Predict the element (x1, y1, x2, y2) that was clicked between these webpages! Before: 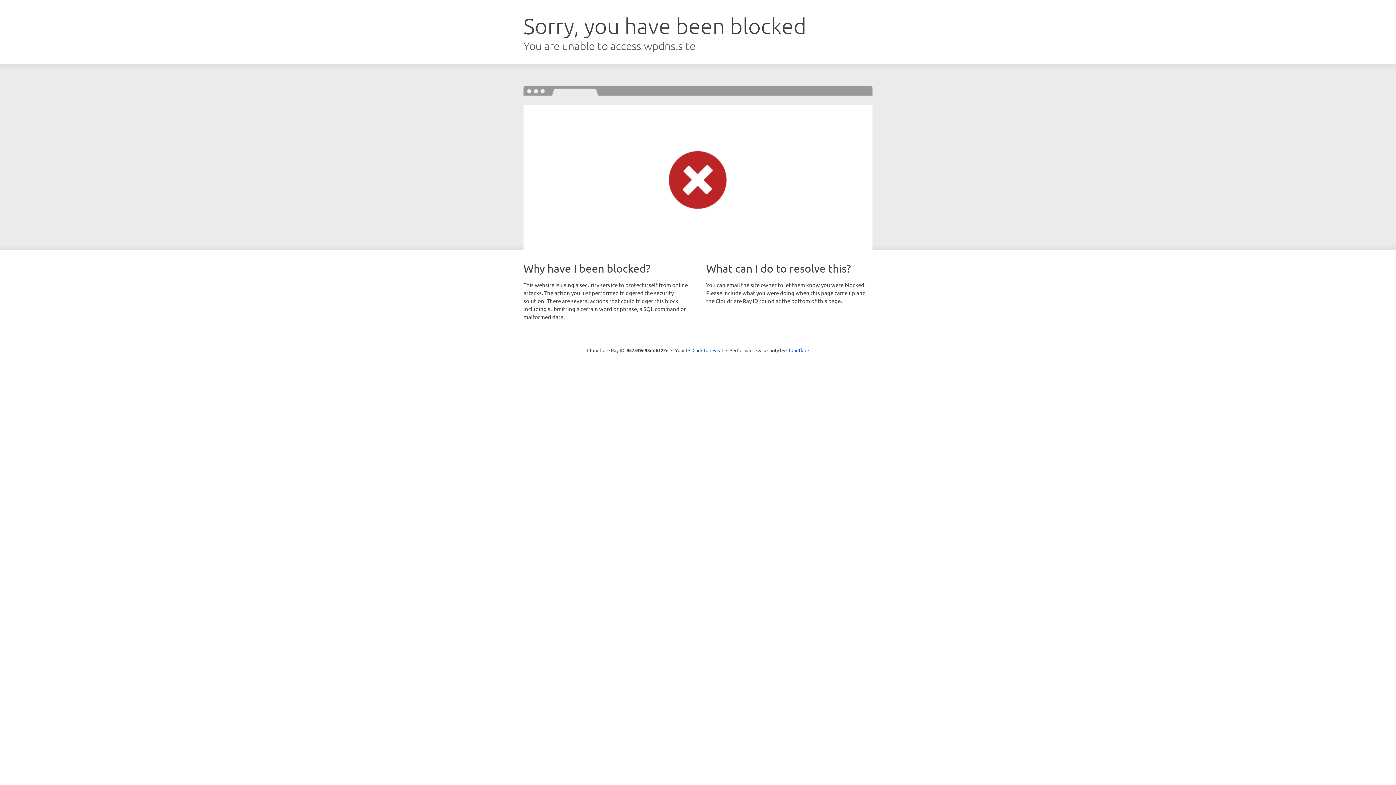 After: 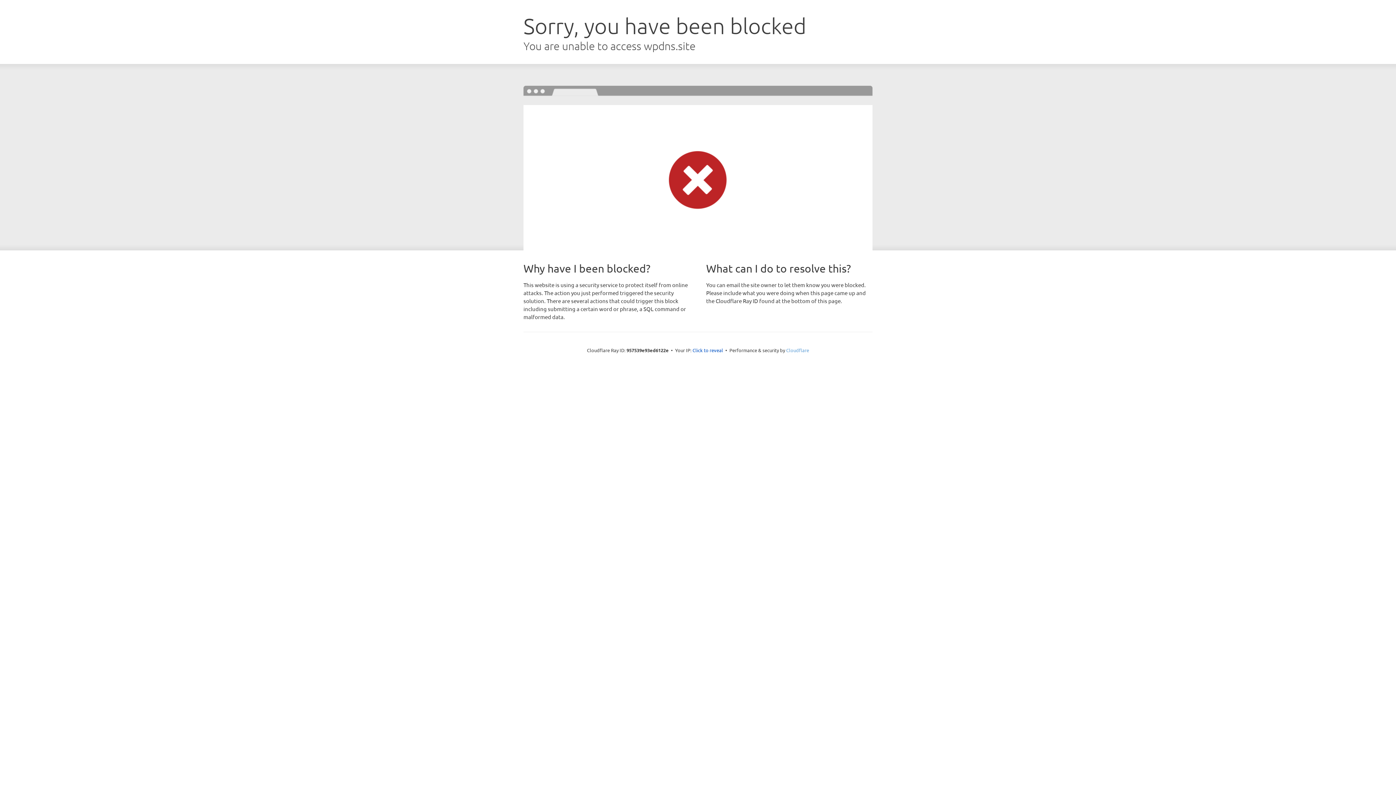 Action: label: Cloudflare bbox: (786, 347, 809, 353)